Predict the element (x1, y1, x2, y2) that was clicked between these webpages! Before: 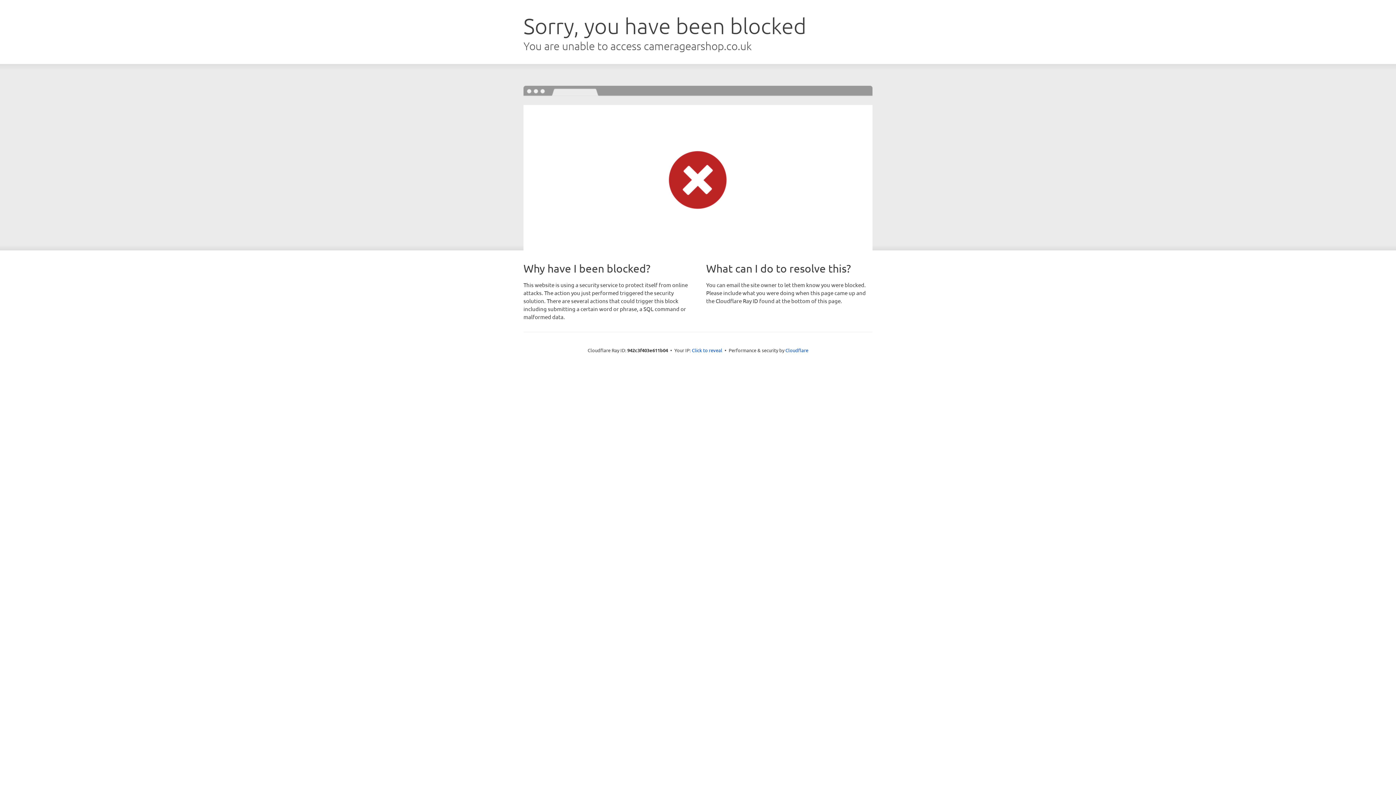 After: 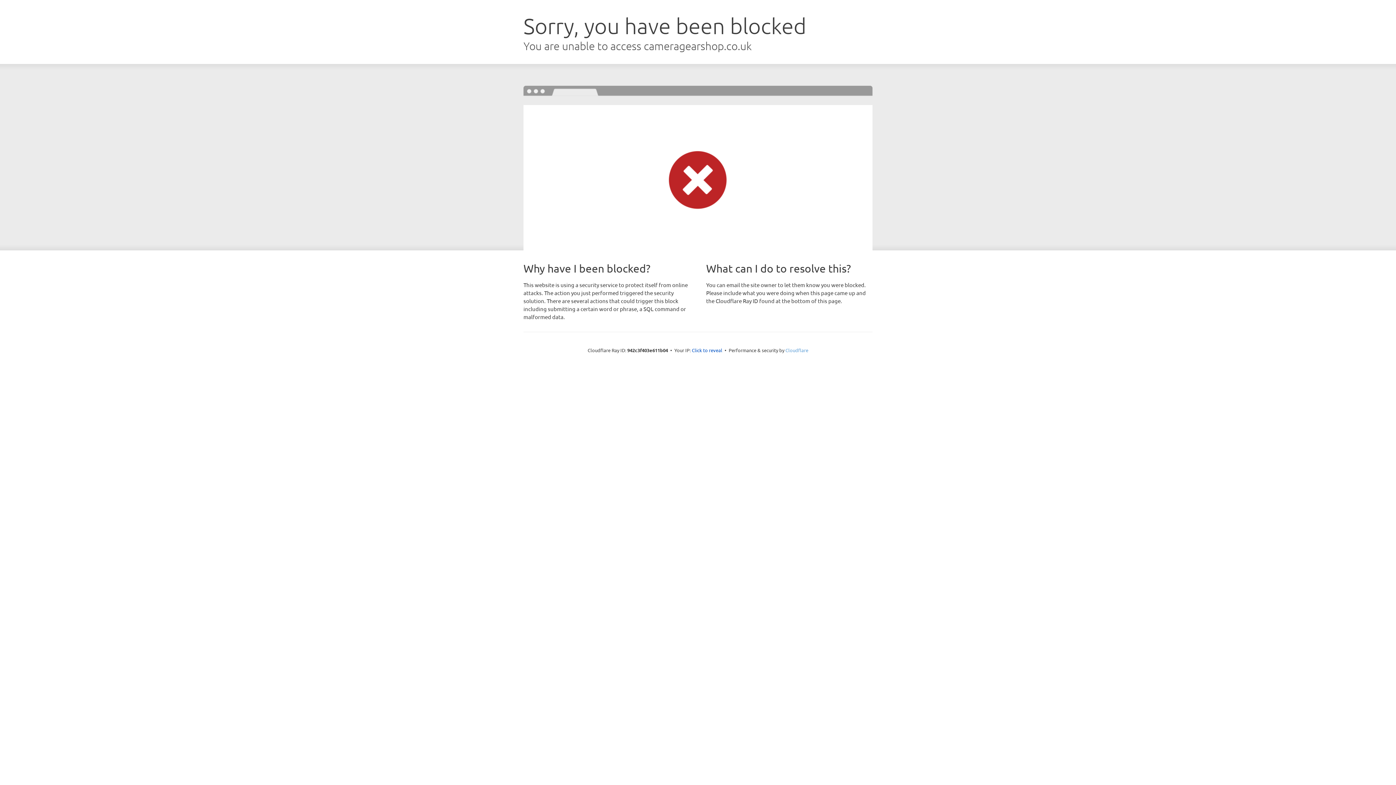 Action: bbox: (785, 347, 808, 353) label: Cloudflare